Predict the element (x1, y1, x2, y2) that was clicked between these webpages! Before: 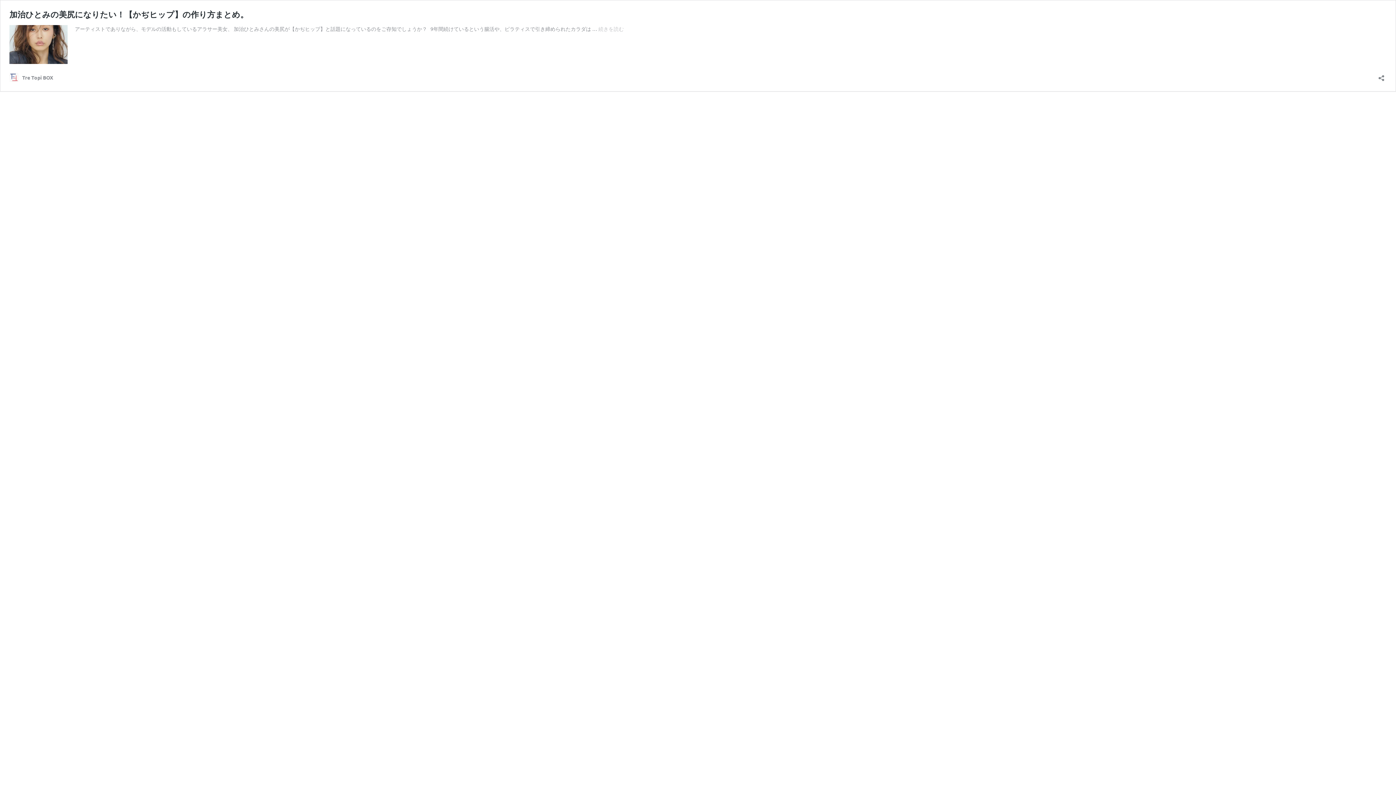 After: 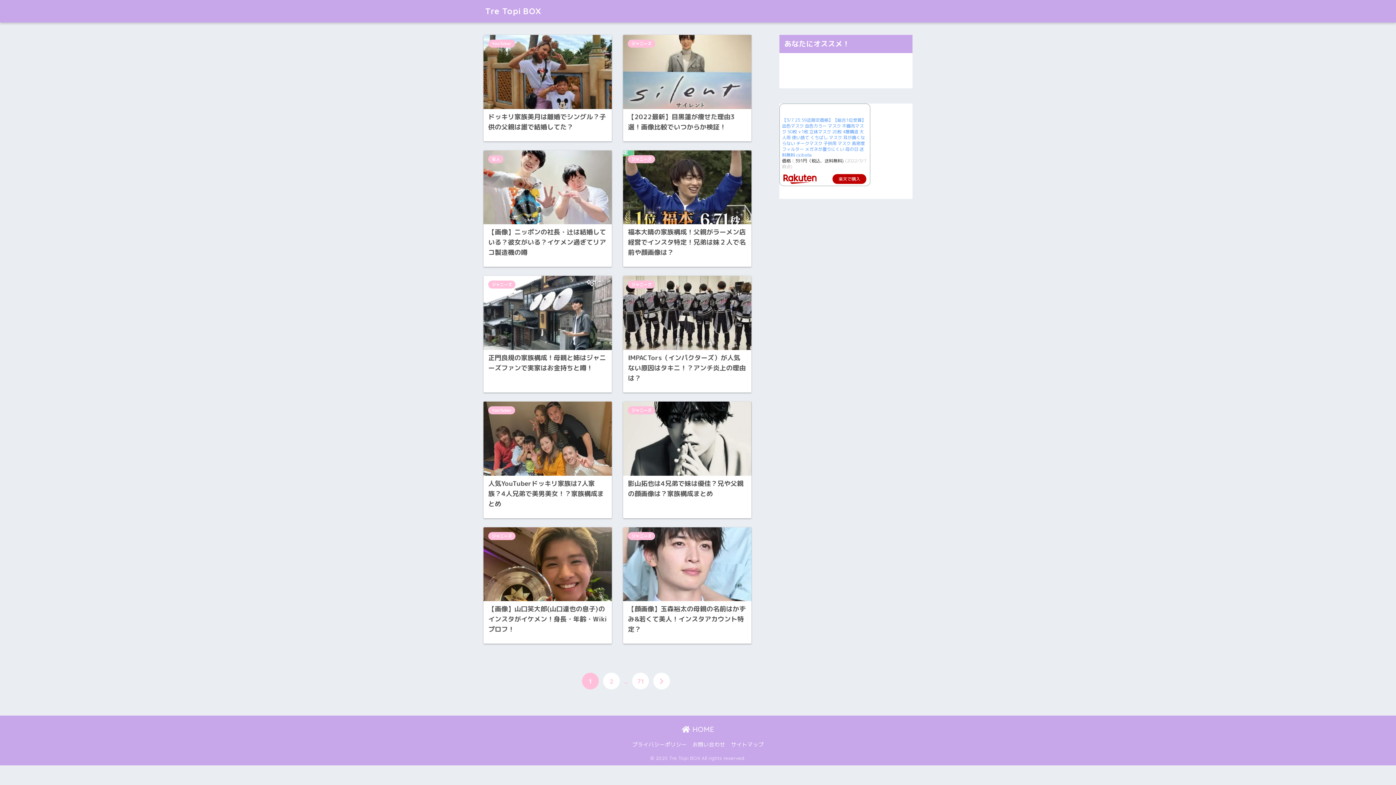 Action: bbox: (9, 72, 53, 82) label: Tre Topi BOX